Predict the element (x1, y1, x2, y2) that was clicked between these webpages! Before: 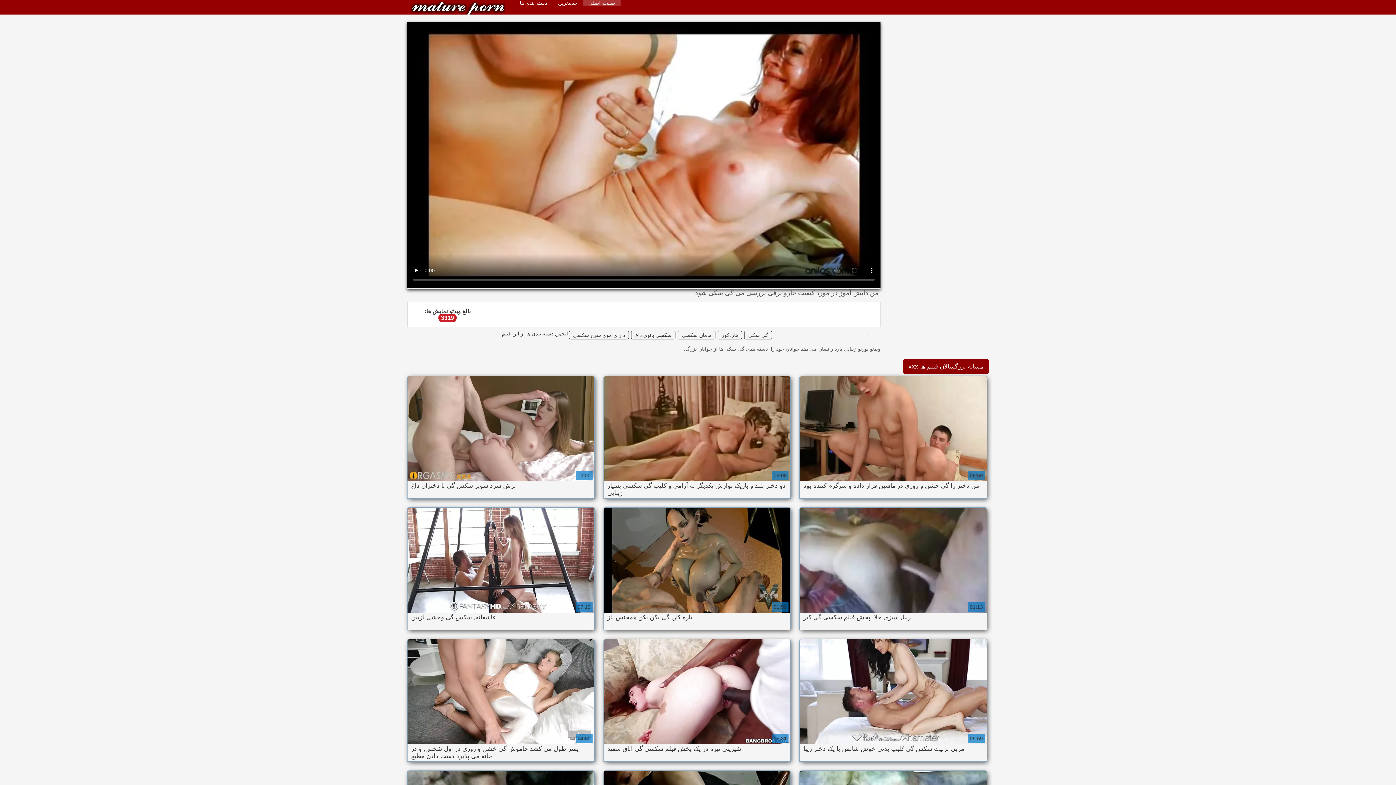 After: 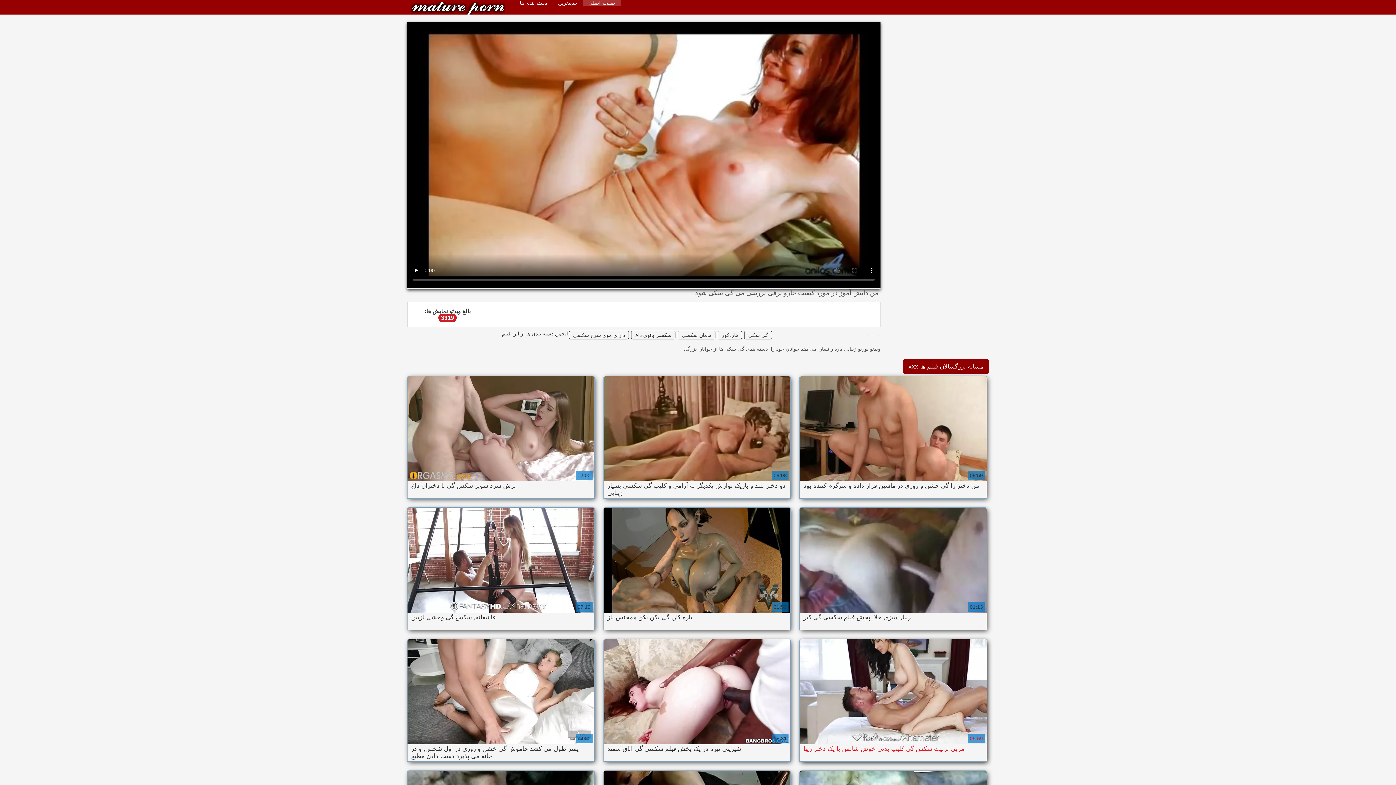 Action: label: مربی تربیت سکس گی کلیپ بدنی خوش شانس با یک دختر زیبا

09:59 bbox: (800, 639, 986, 761)